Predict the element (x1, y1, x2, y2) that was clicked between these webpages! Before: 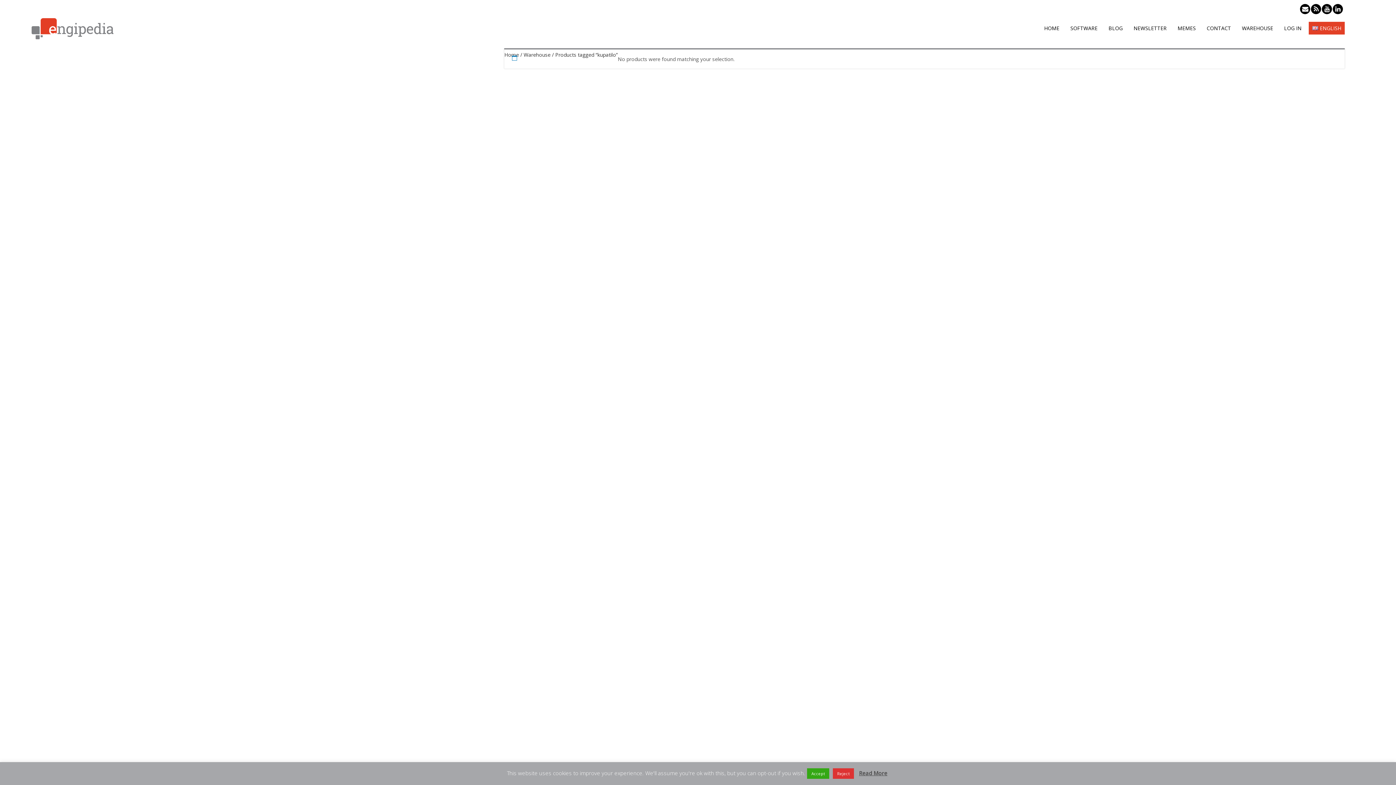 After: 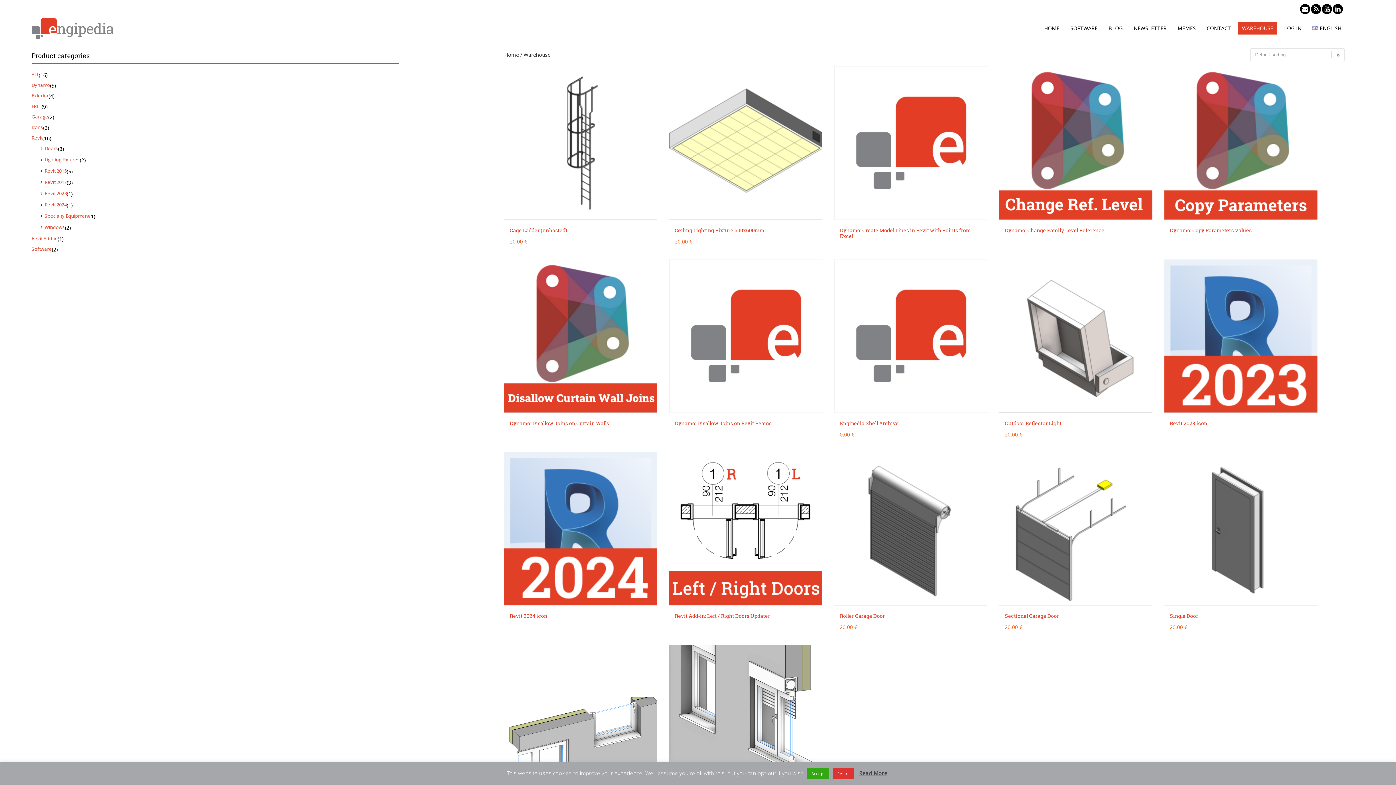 Action: label: WAREHOUSE bbox: (1238, 21, 1277, 34)